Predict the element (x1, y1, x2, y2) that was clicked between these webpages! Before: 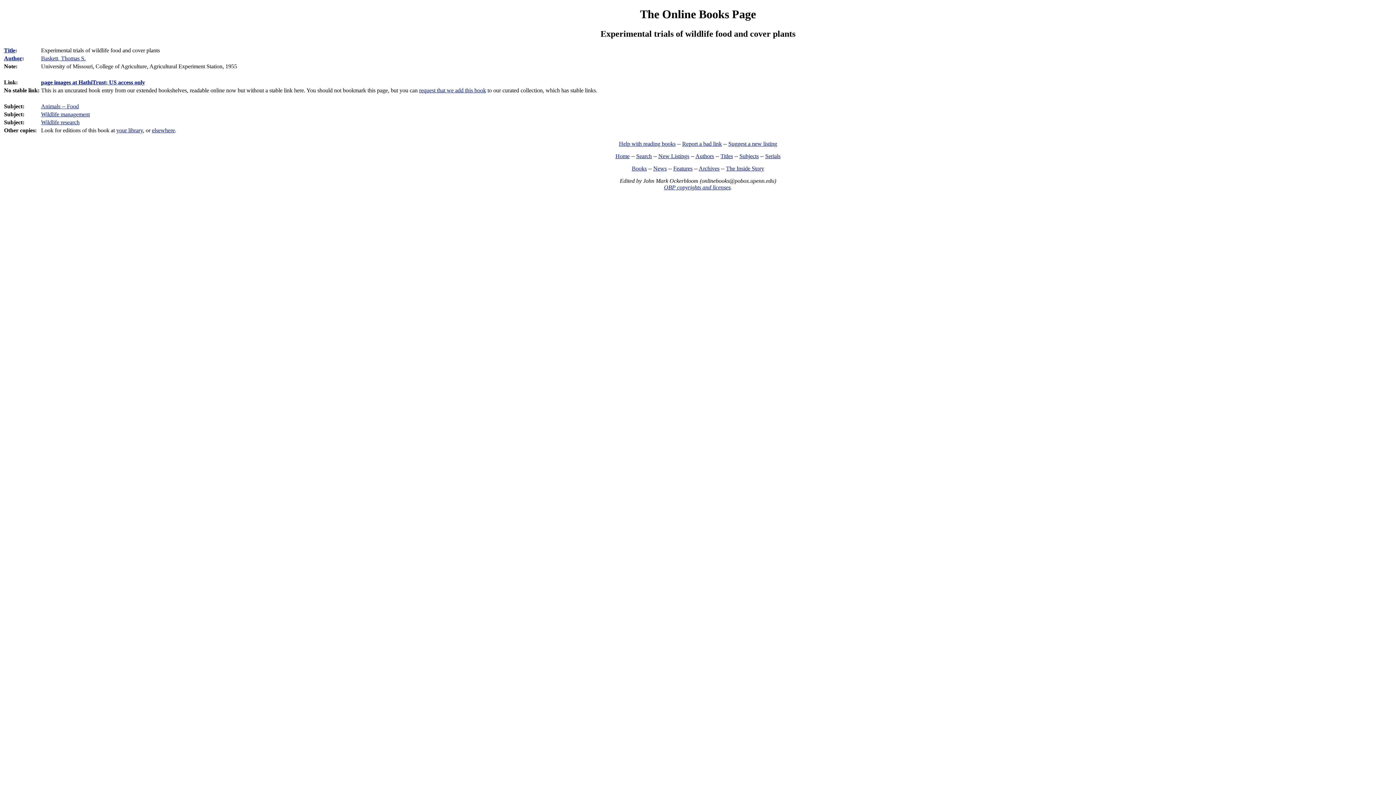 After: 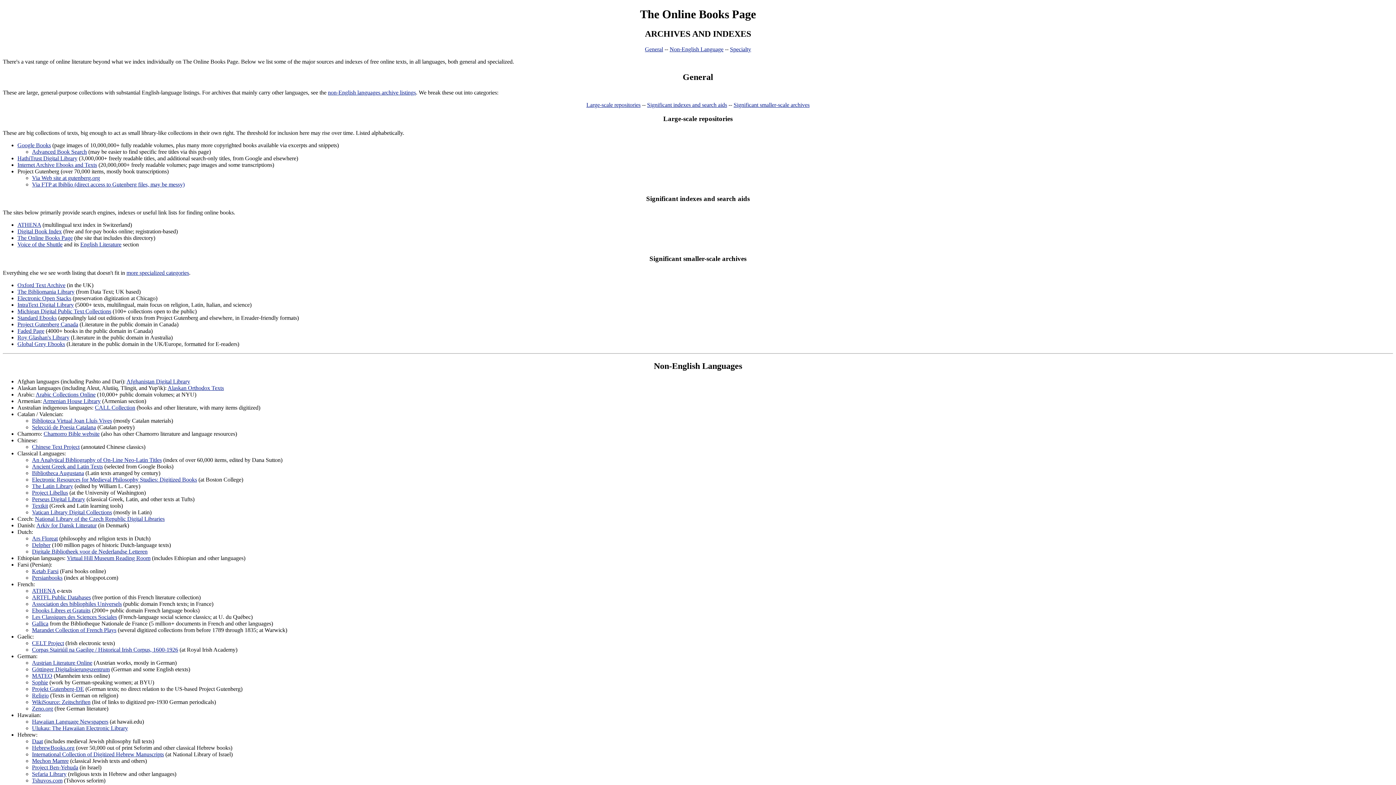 Action: label: Archives bbox: (698, 165, 719, 171)